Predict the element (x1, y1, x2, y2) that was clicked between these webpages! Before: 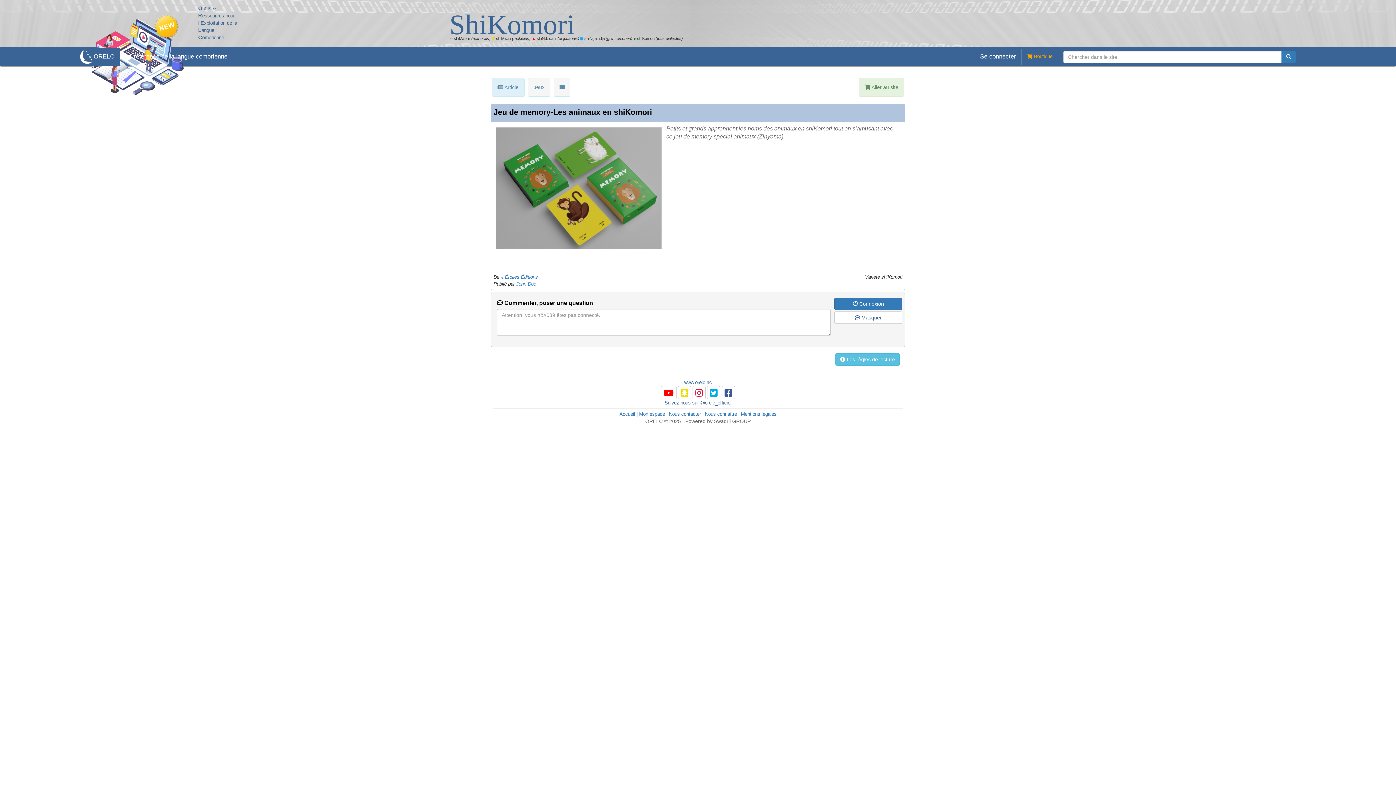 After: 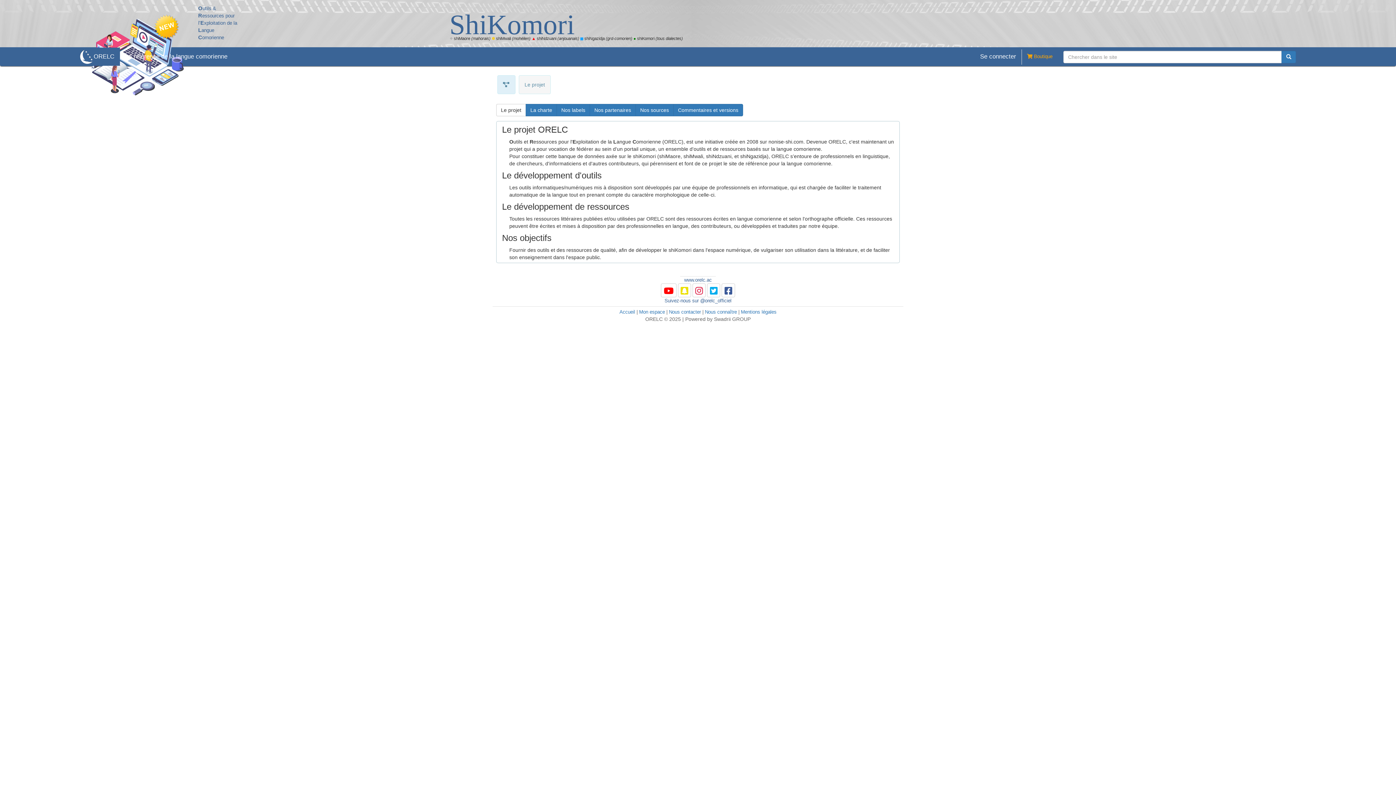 Action: label: Nous connaître bbox: (705, 411, 737, 417)